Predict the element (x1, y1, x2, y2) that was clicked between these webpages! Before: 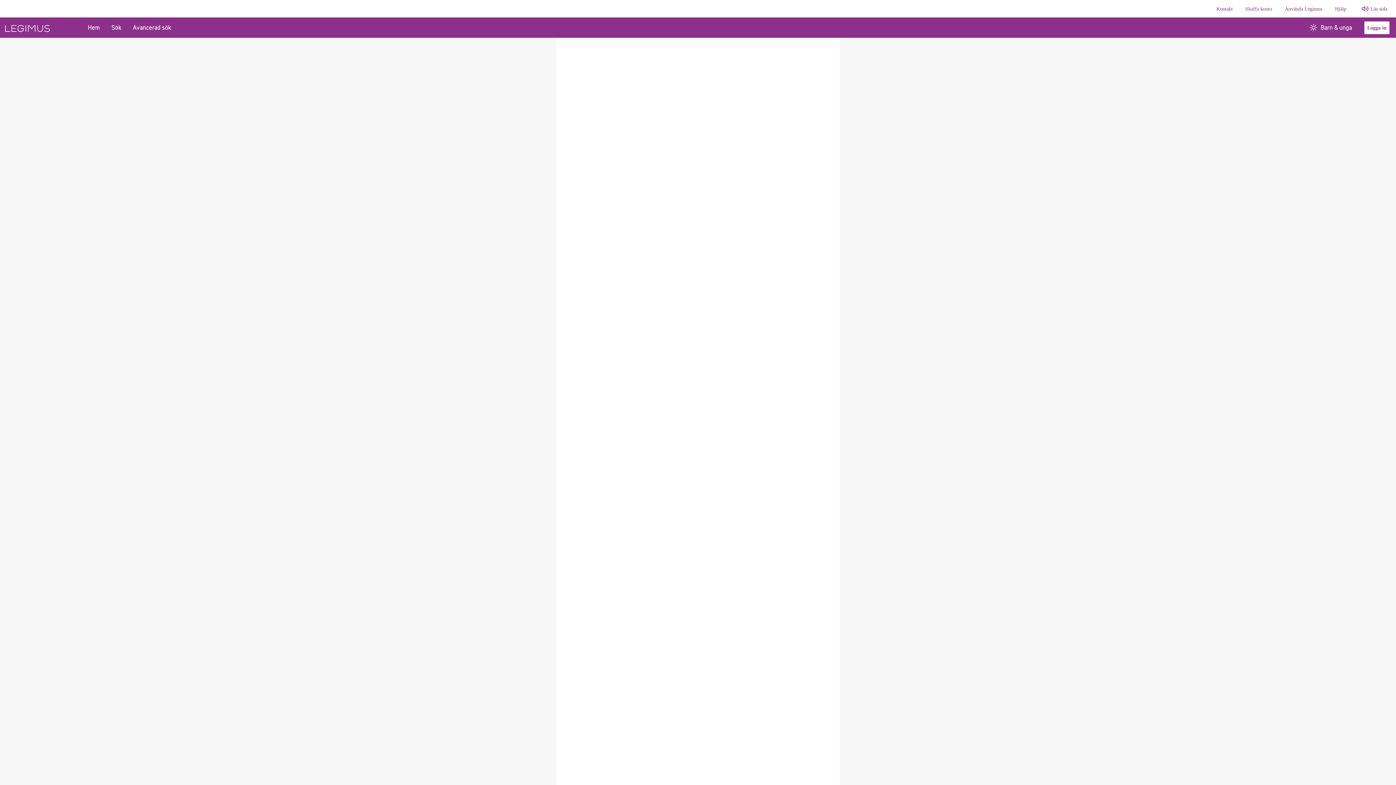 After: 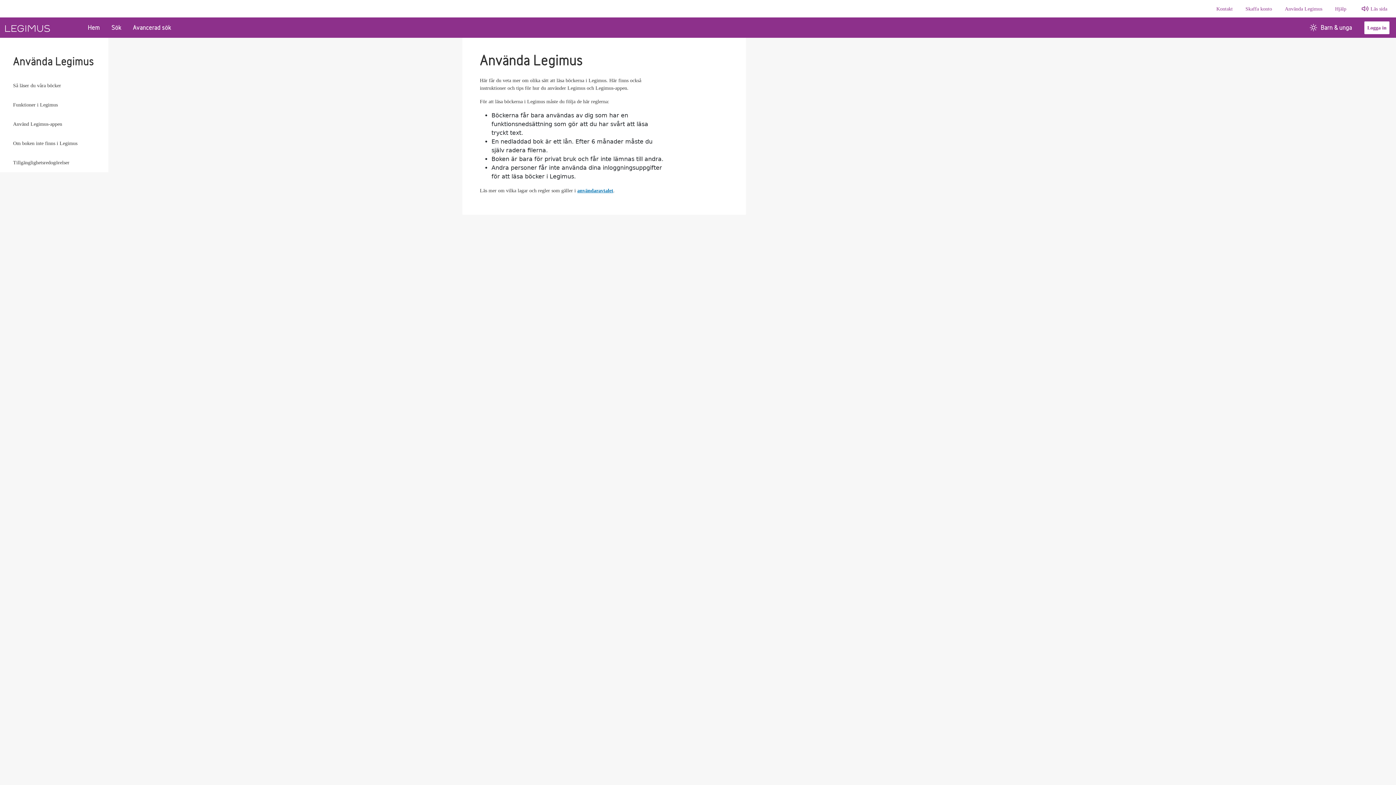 Action: label: Använda Legimus bbox: (1282, 2, 1325, 15)